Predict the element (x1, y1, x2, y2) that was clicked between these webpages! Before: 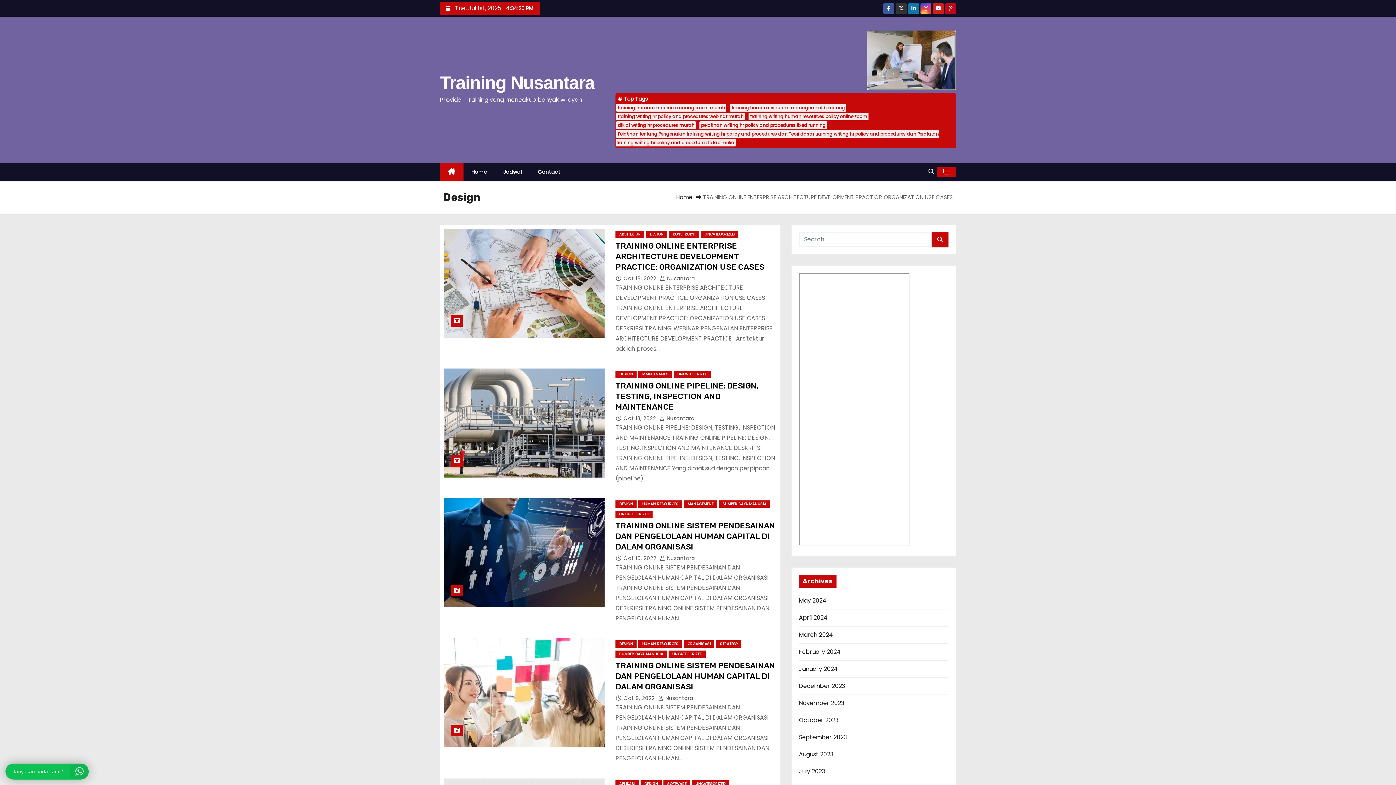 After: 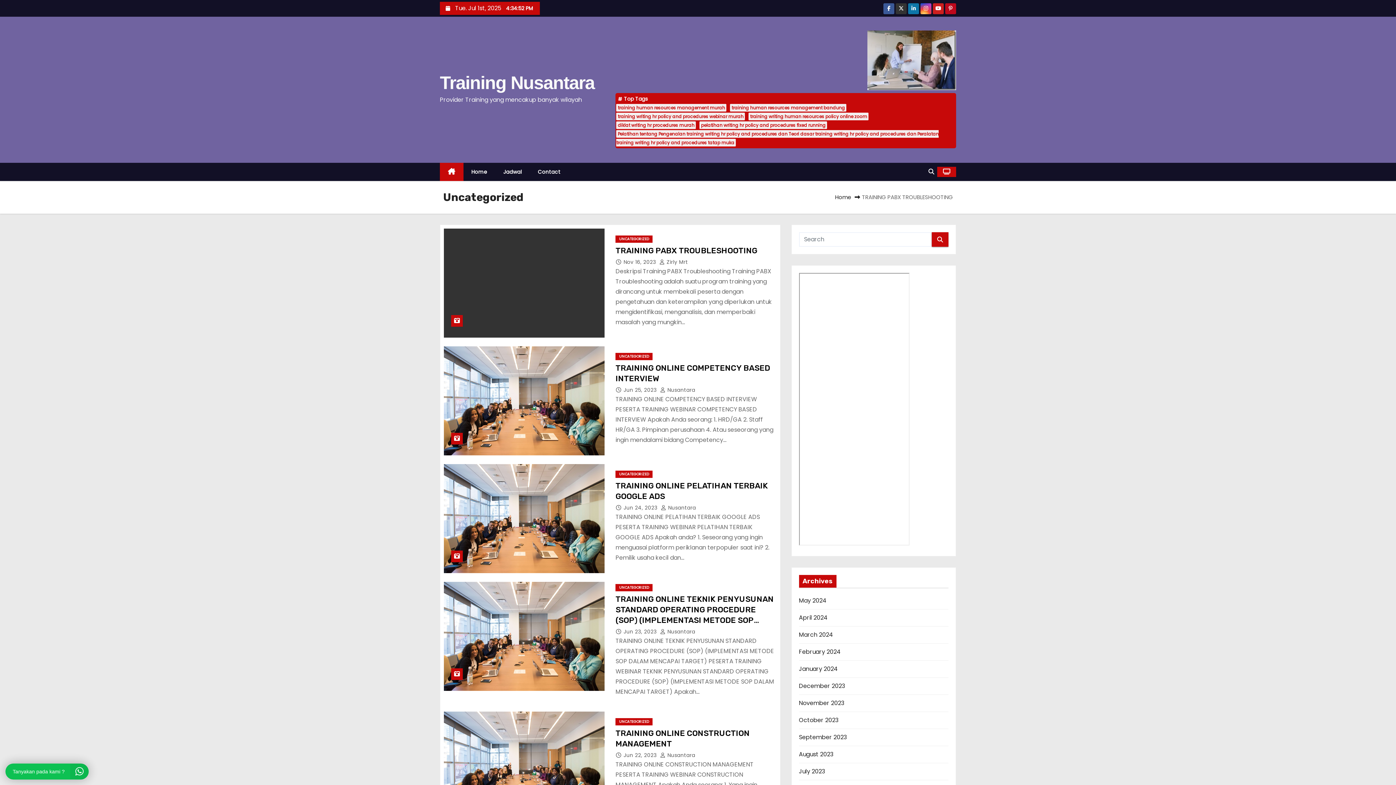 Action: label: UNCATEGORIZED bbox: (692, 780, 729, 788)